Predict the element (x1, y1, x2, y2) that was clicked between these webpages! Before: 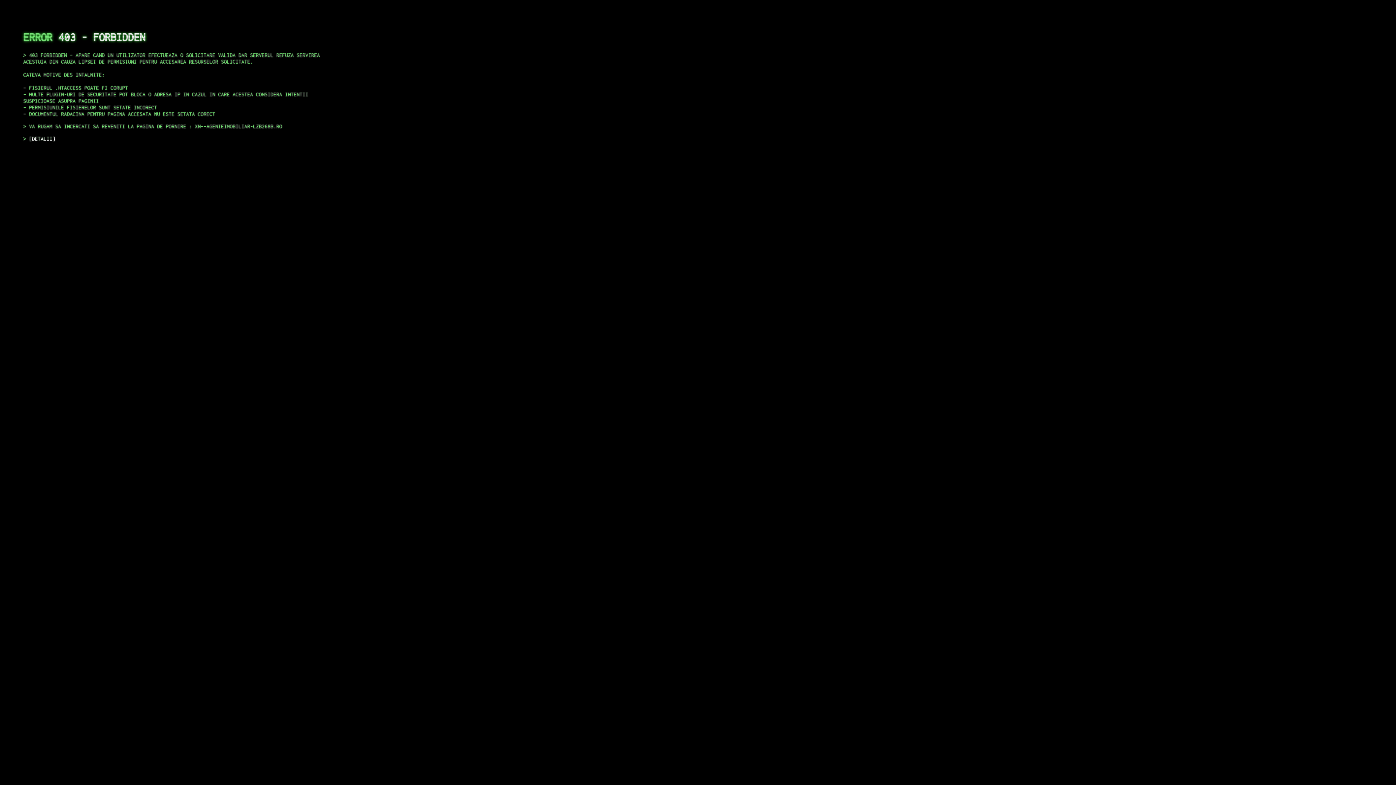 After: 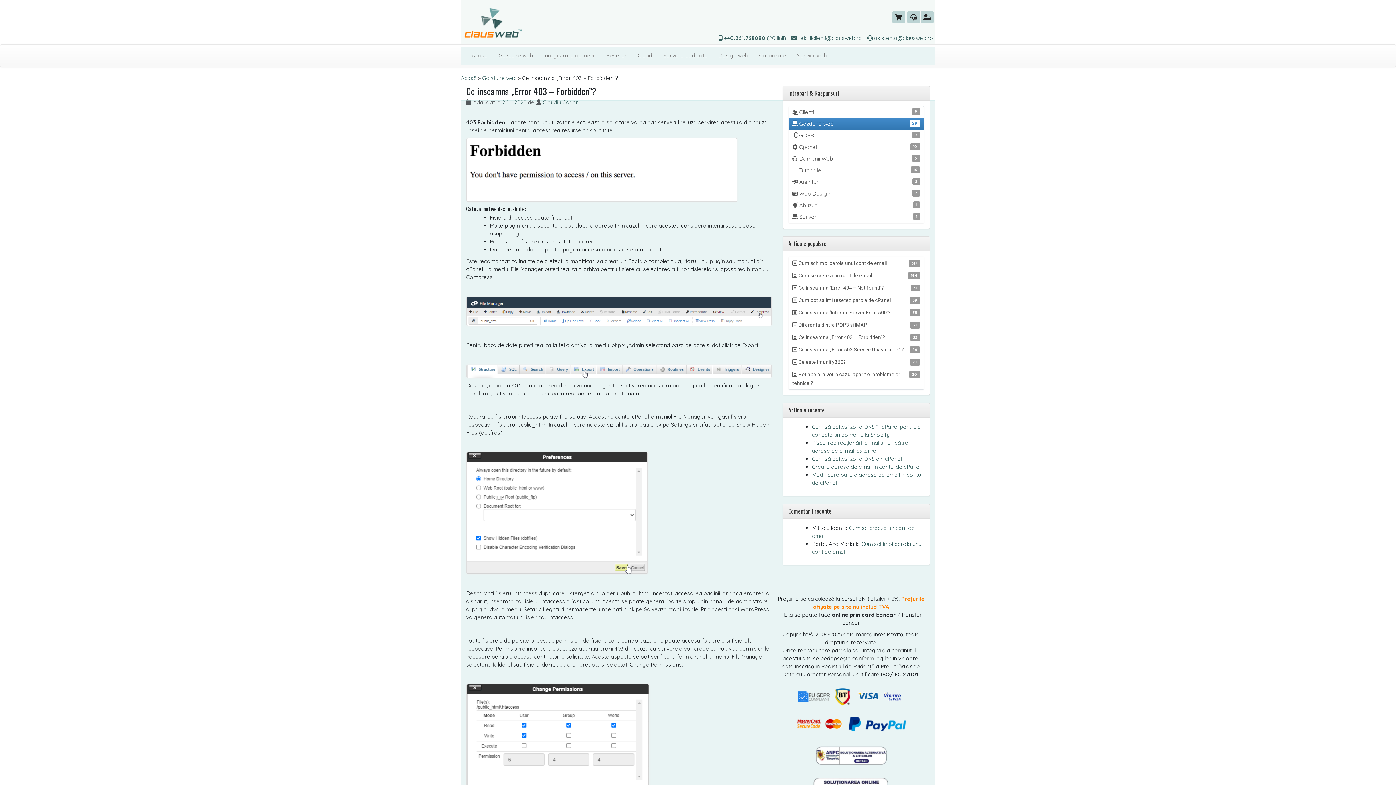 Action: bbox: (29, 135, 55, 141) label: DETALII